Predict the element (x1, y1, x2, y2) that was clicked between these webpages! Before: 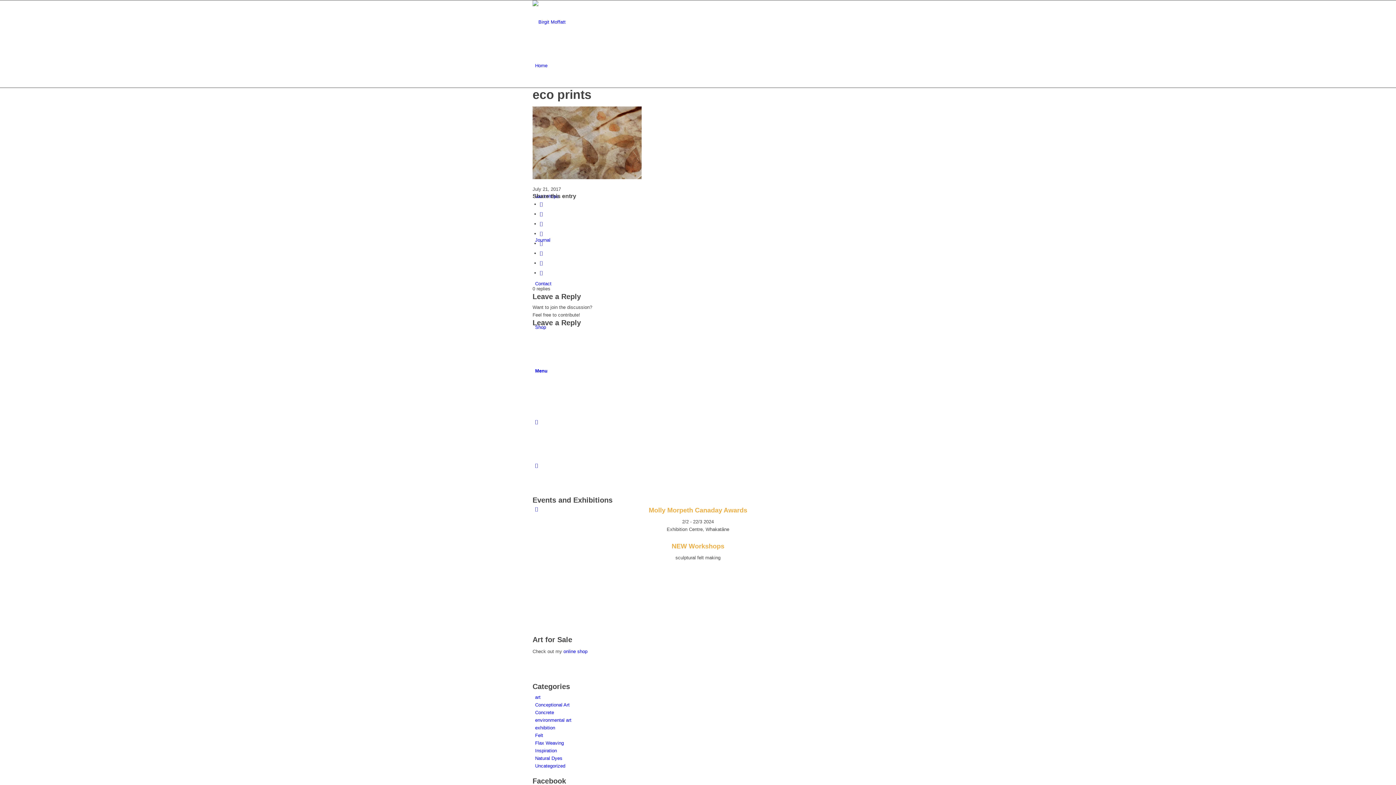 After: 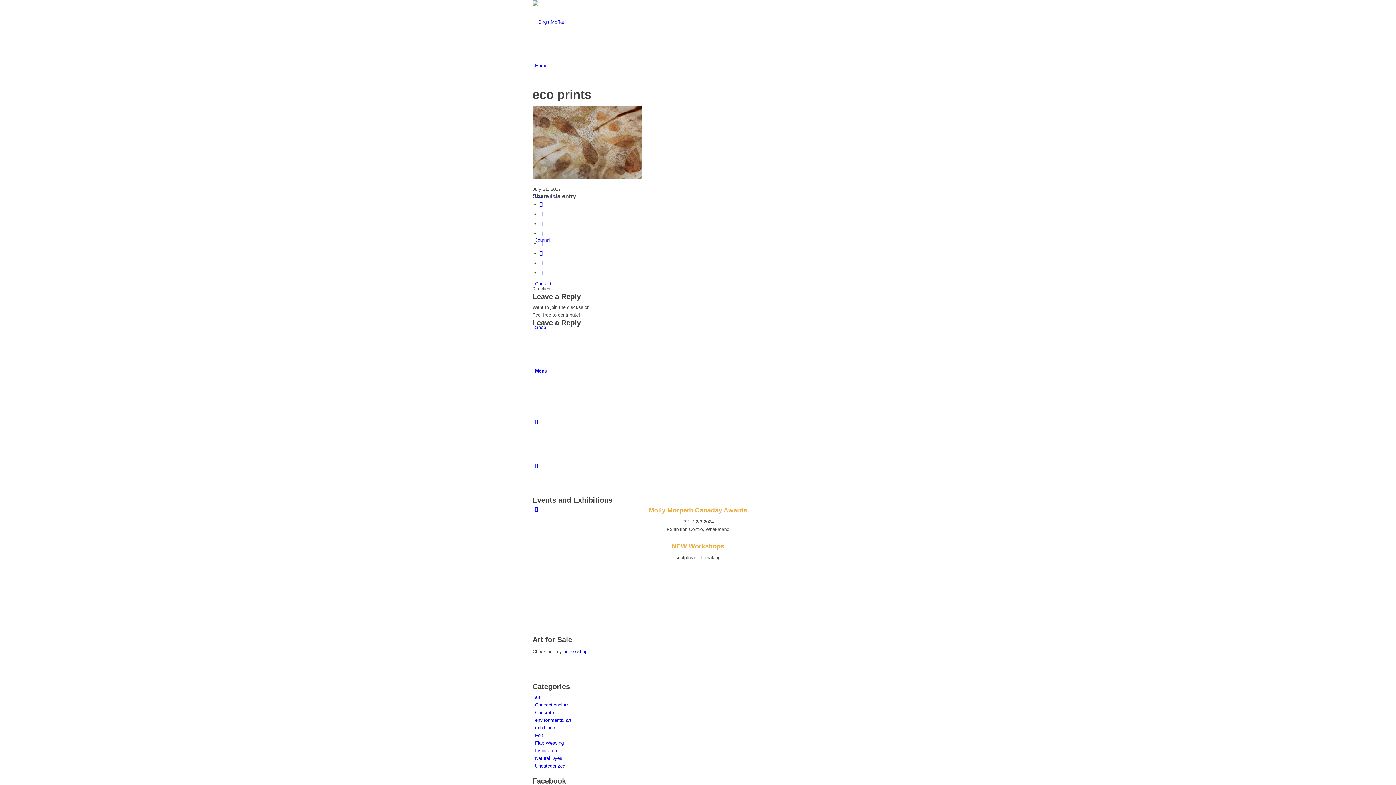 Action: label: Share on Twitter bbox: (540, 211, 542, 216)